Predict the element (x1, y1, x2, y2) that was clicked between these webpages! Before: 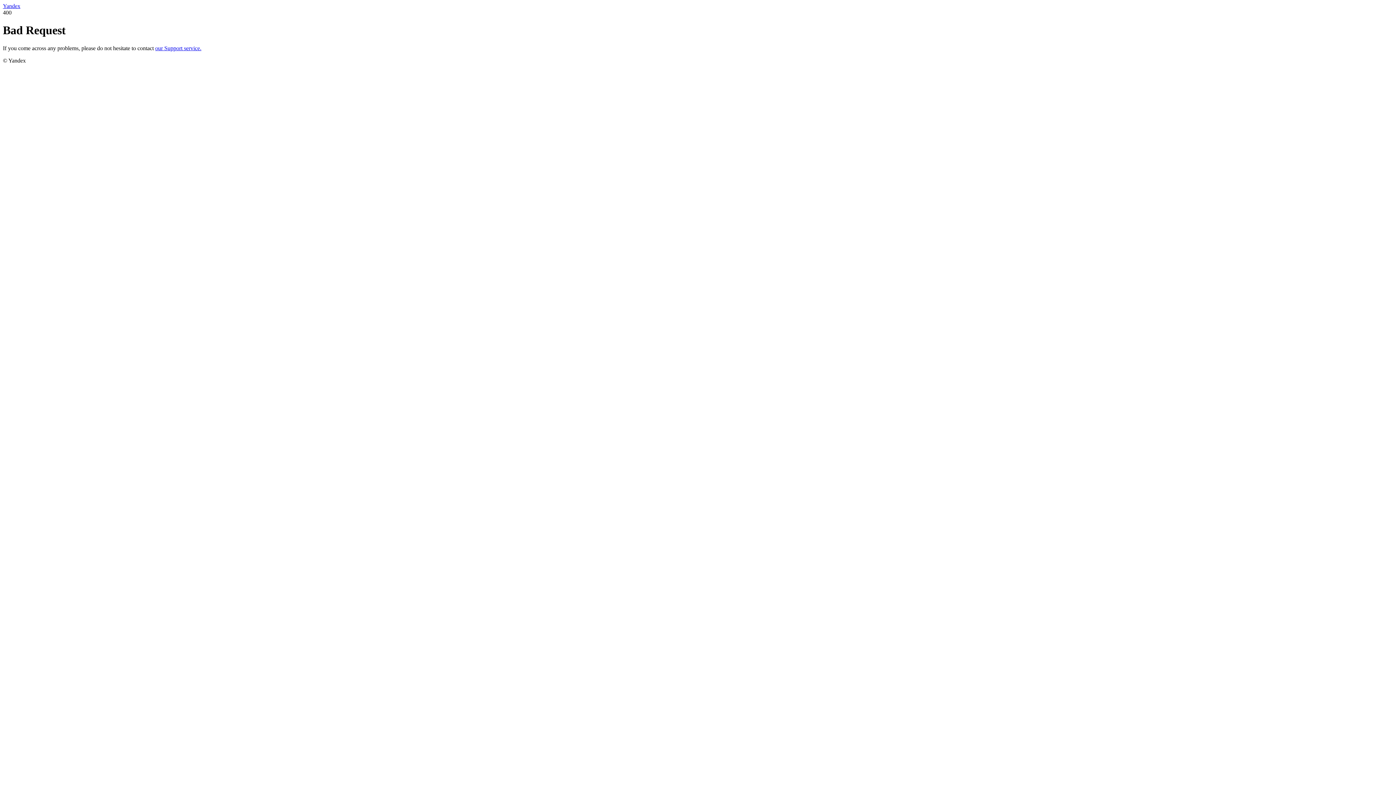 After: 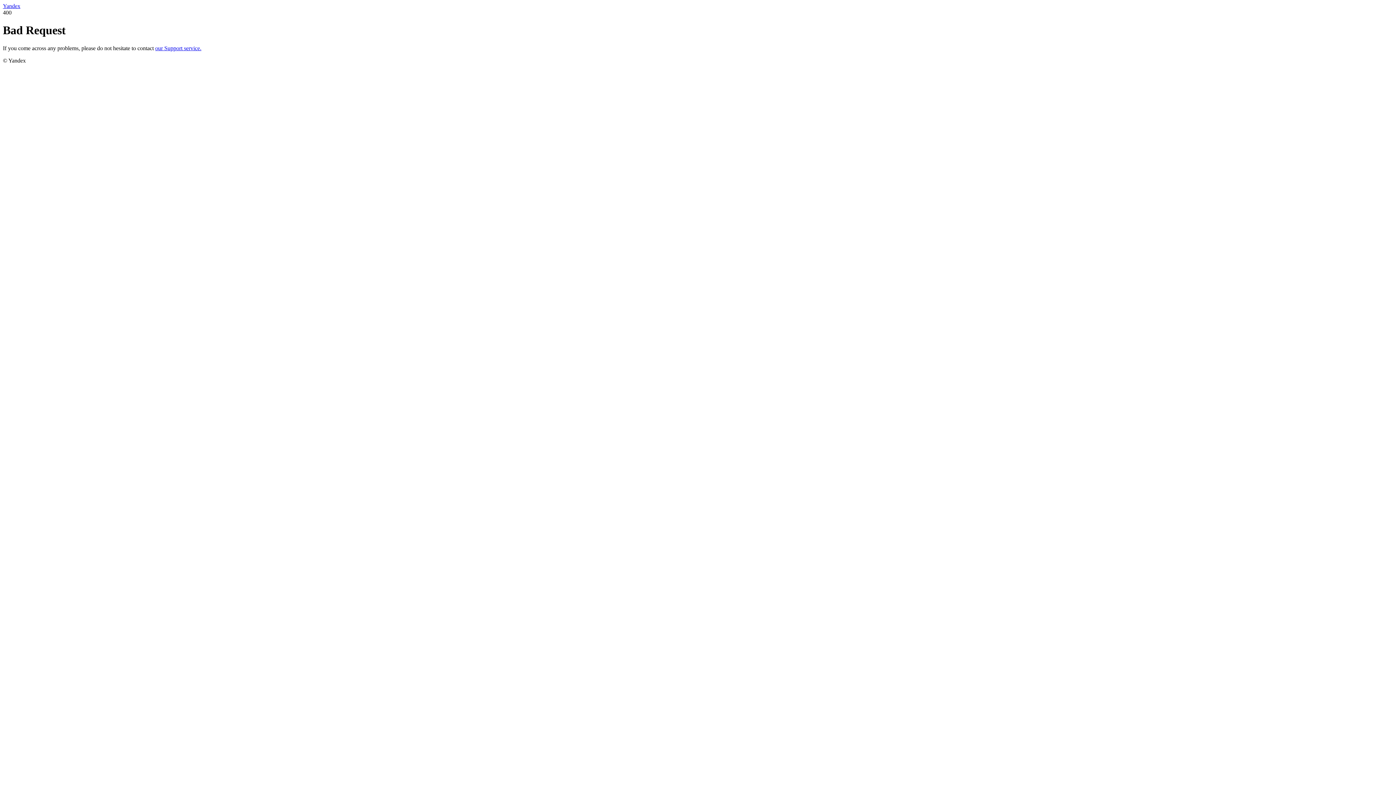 Action: label: Yandex bbox: (2, 2, 20, 9)